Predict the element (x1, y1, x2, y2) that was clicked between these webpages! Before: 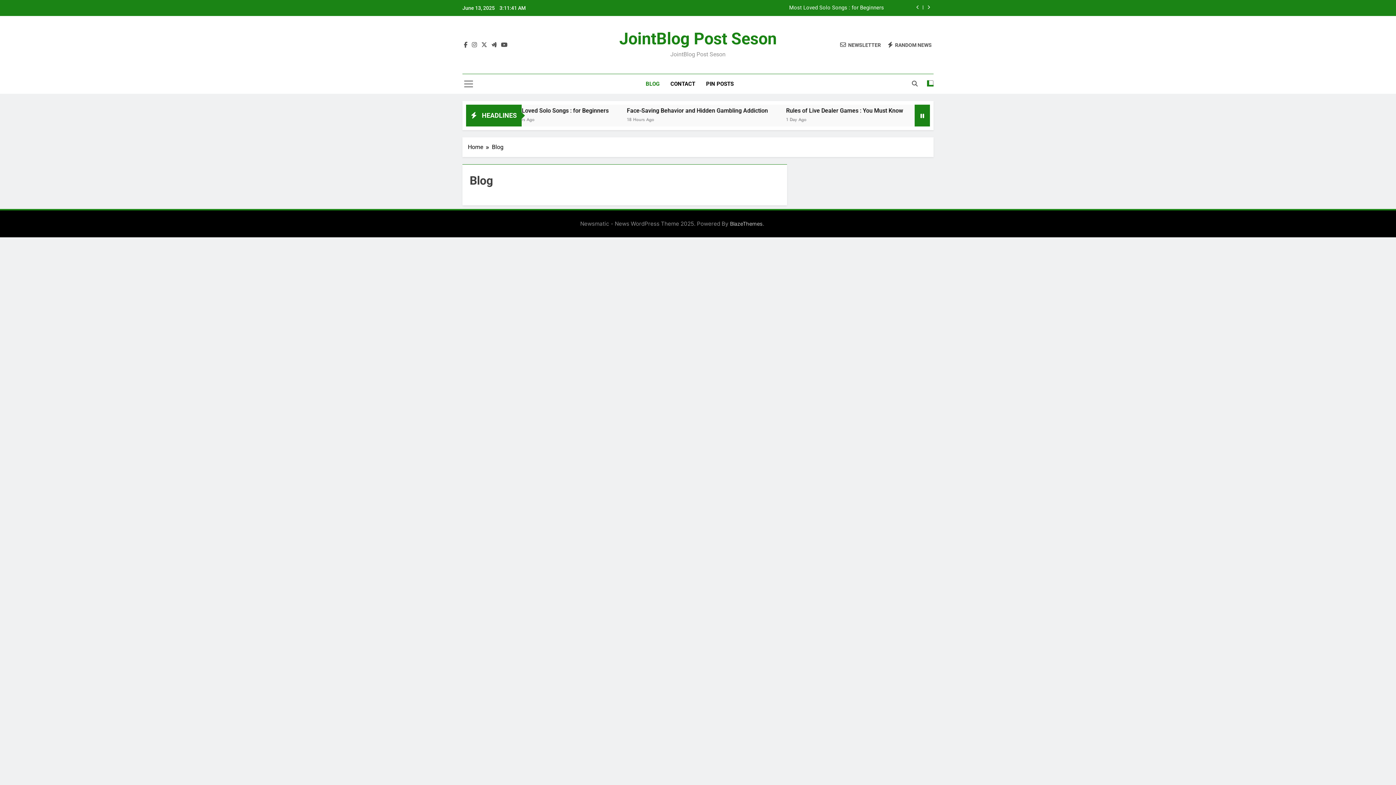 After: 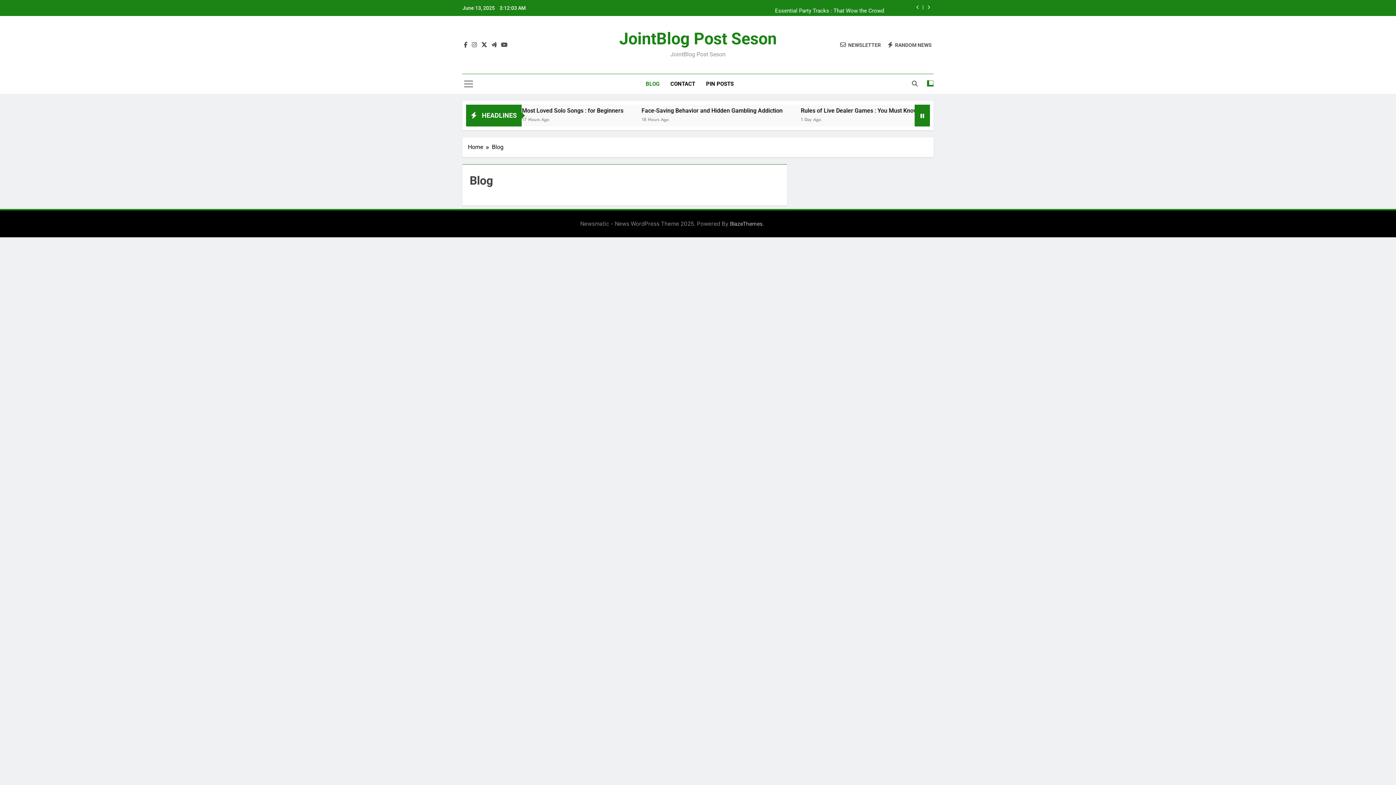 Action: bbox: (480, 41, 488, 48)